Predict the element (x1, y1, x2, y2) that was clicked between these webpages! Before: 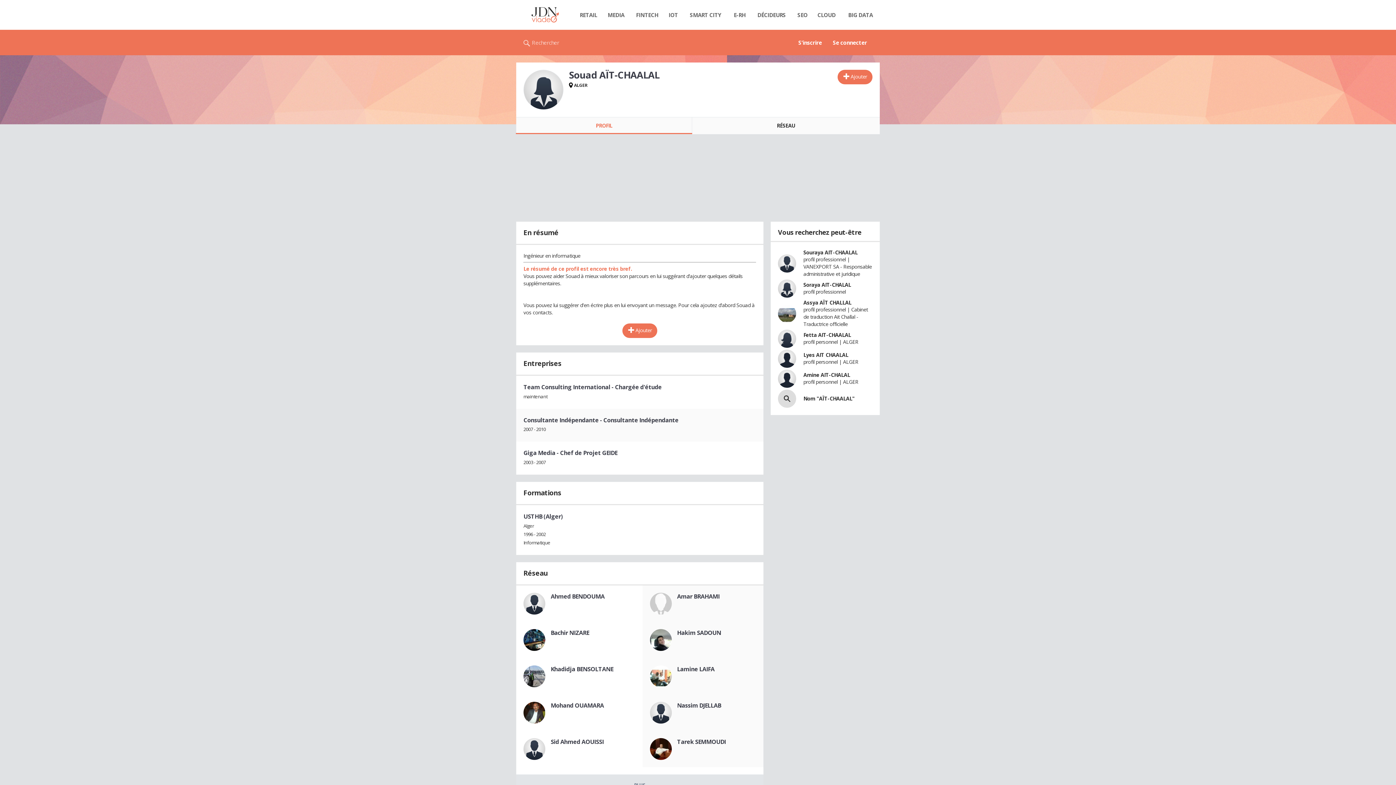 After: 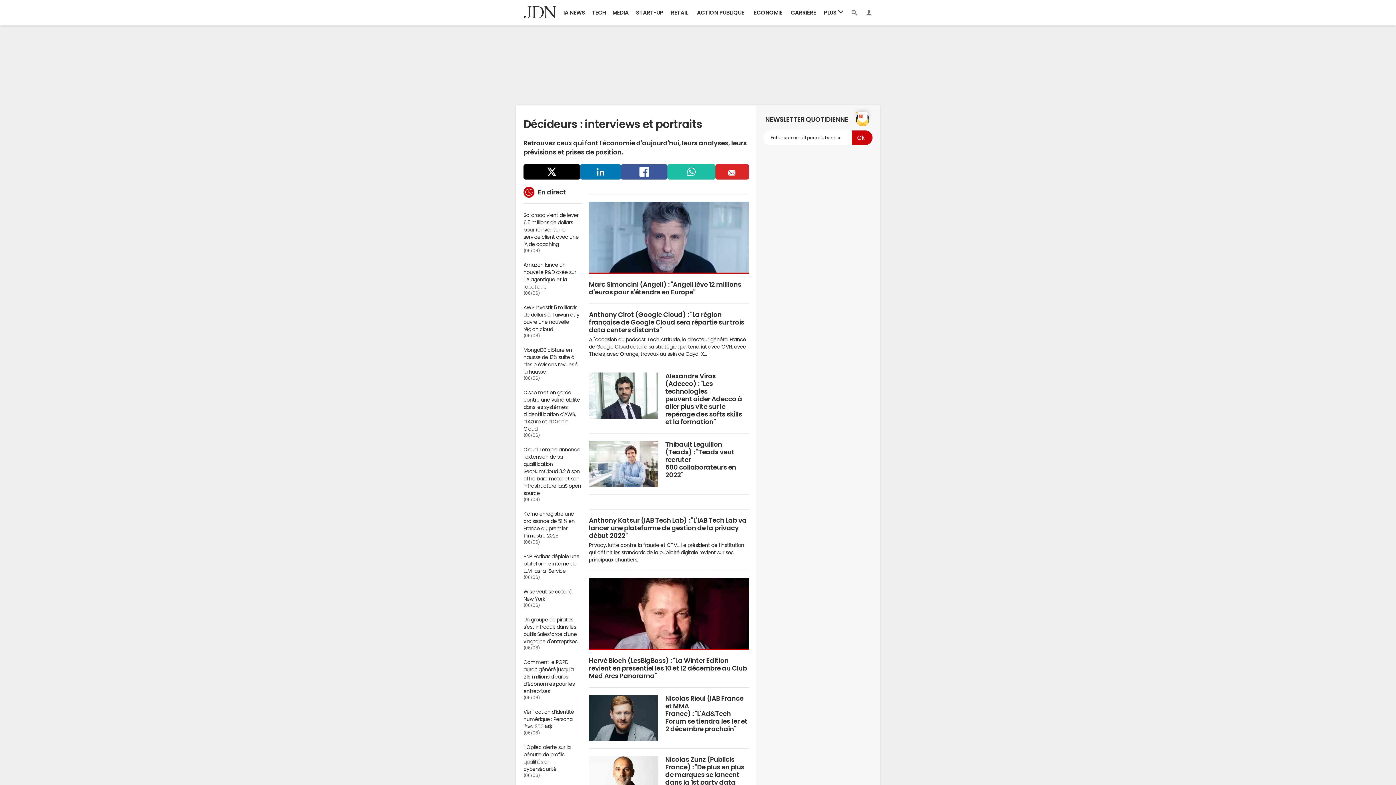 Action: bbox: (750, 7, 793, 22) label: DÉCIDEURS